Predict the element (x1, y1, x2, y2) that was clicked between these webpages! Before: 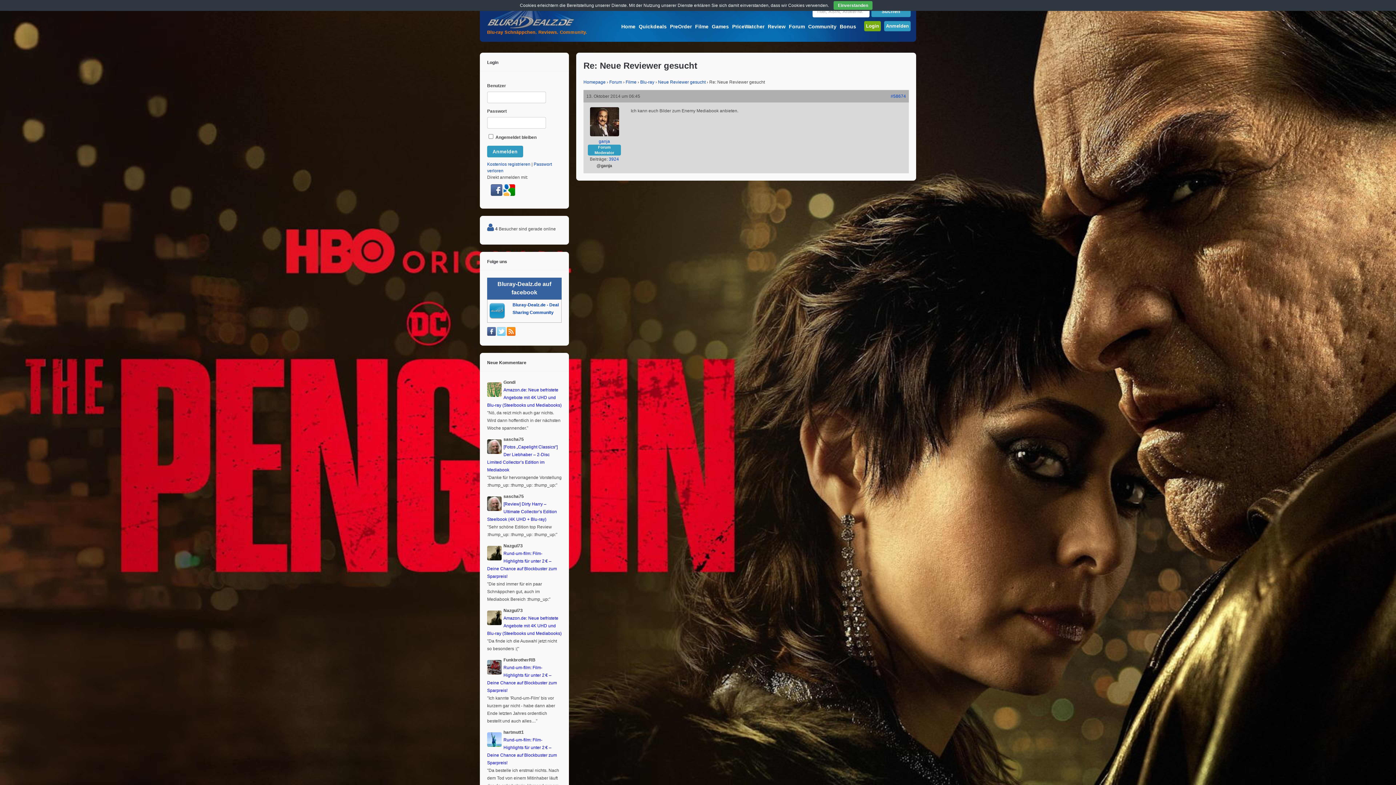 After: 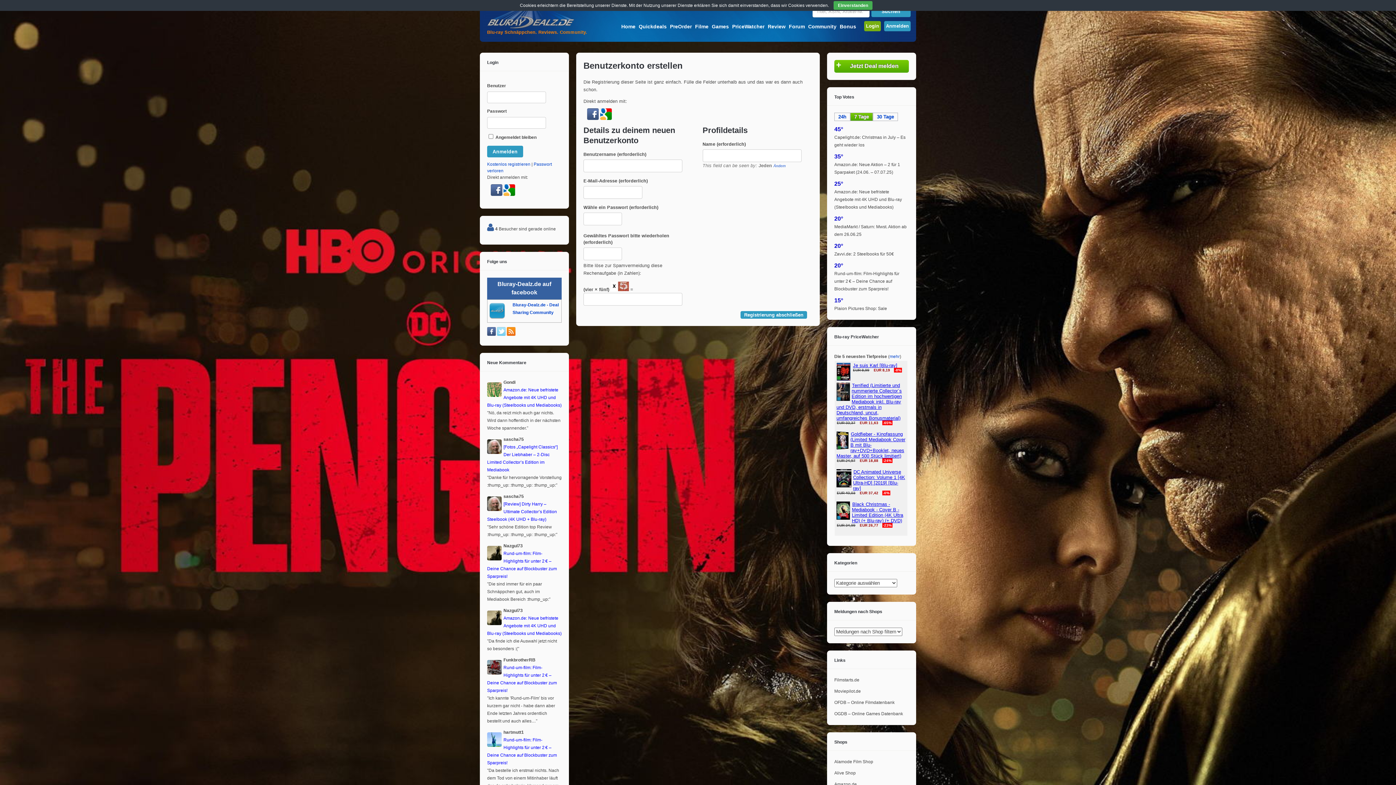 Action: bbox: (884, 20, 910, 31) label: Anmelden